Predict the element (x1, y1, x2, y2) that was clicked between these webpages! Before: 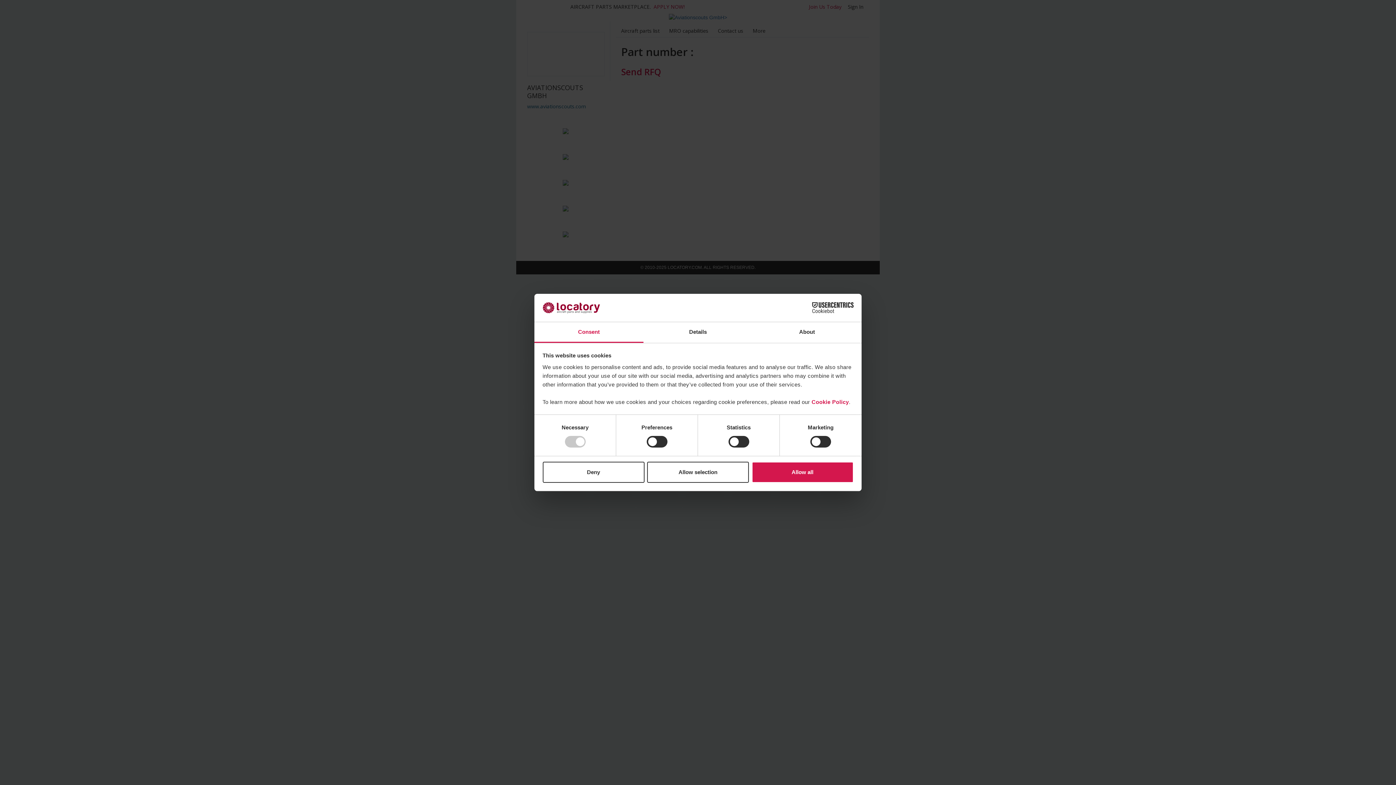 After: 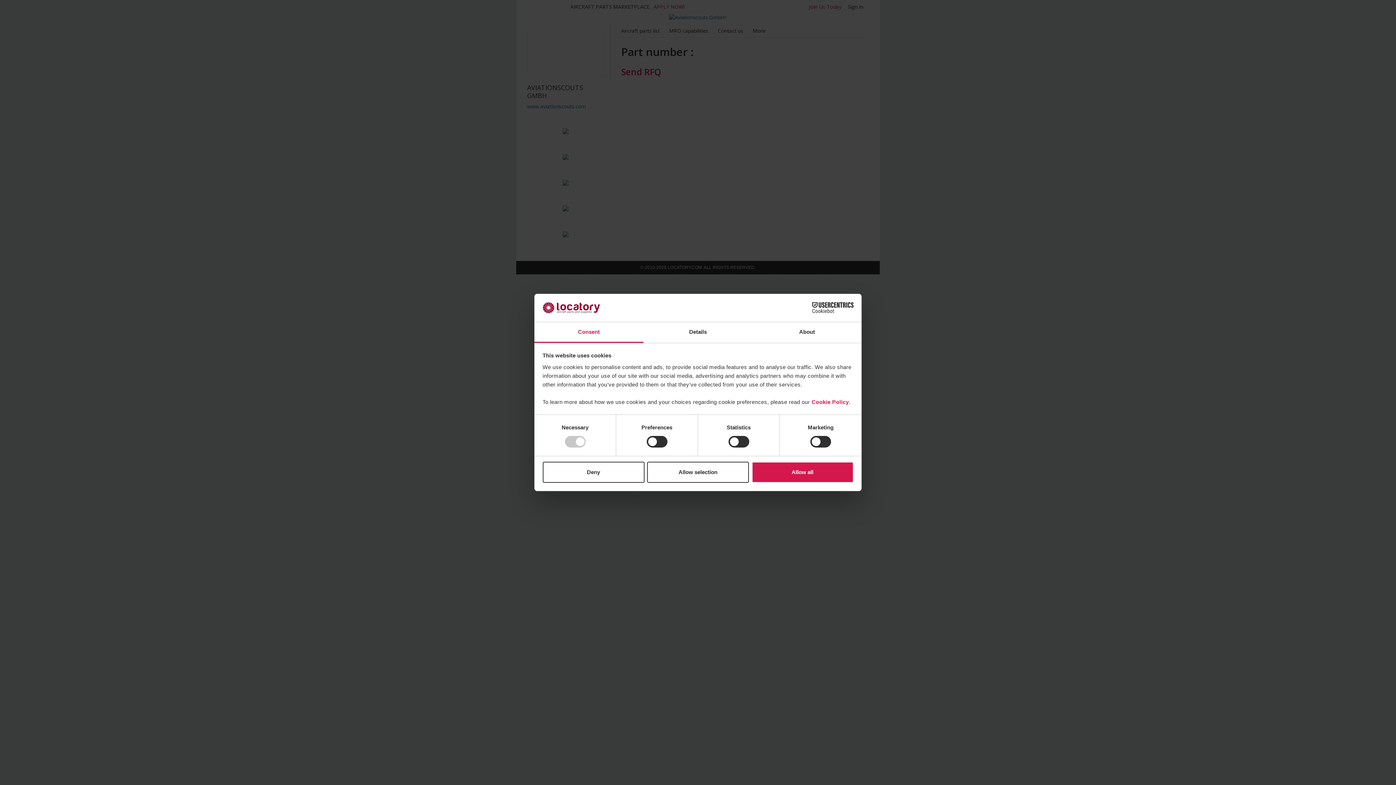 Action: bbox: (534, 322, 643, 343) label: Consent